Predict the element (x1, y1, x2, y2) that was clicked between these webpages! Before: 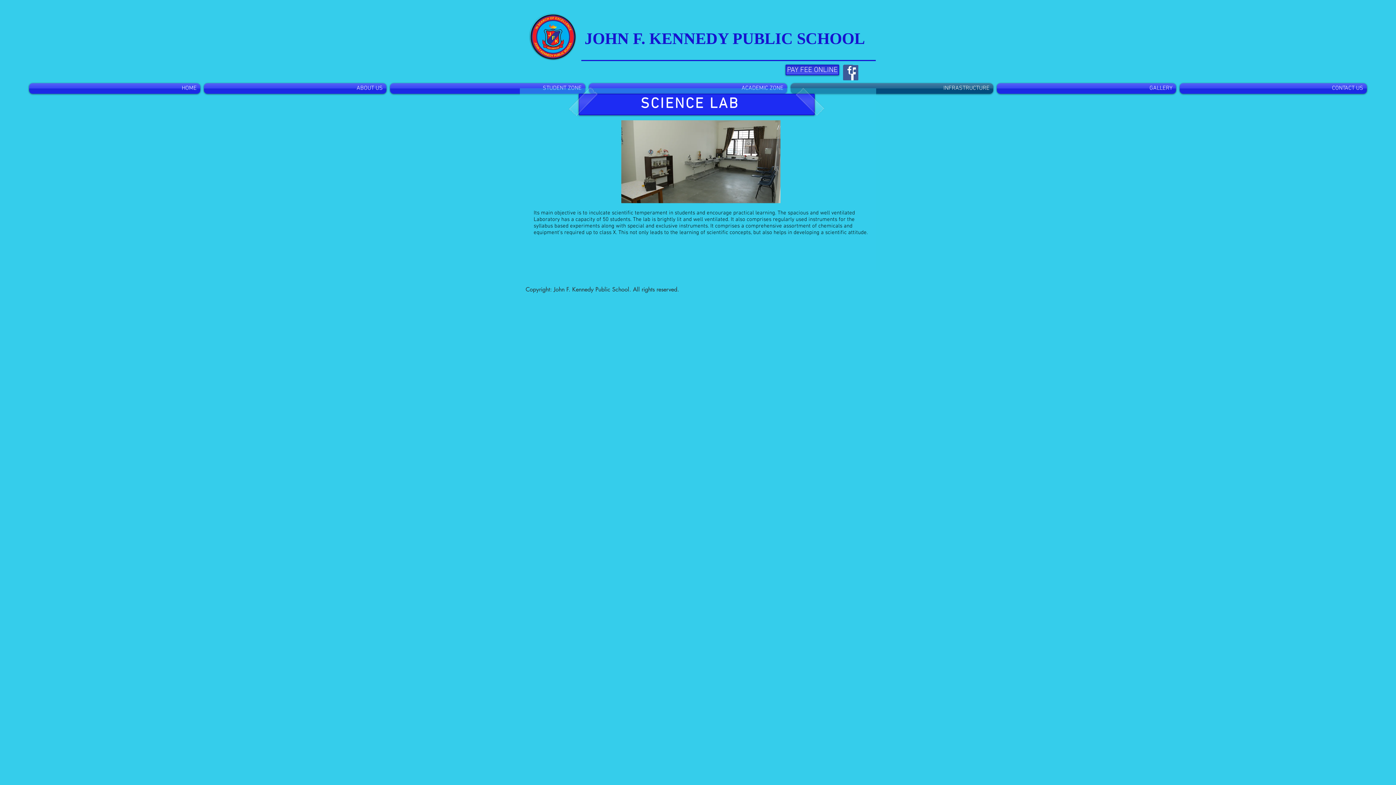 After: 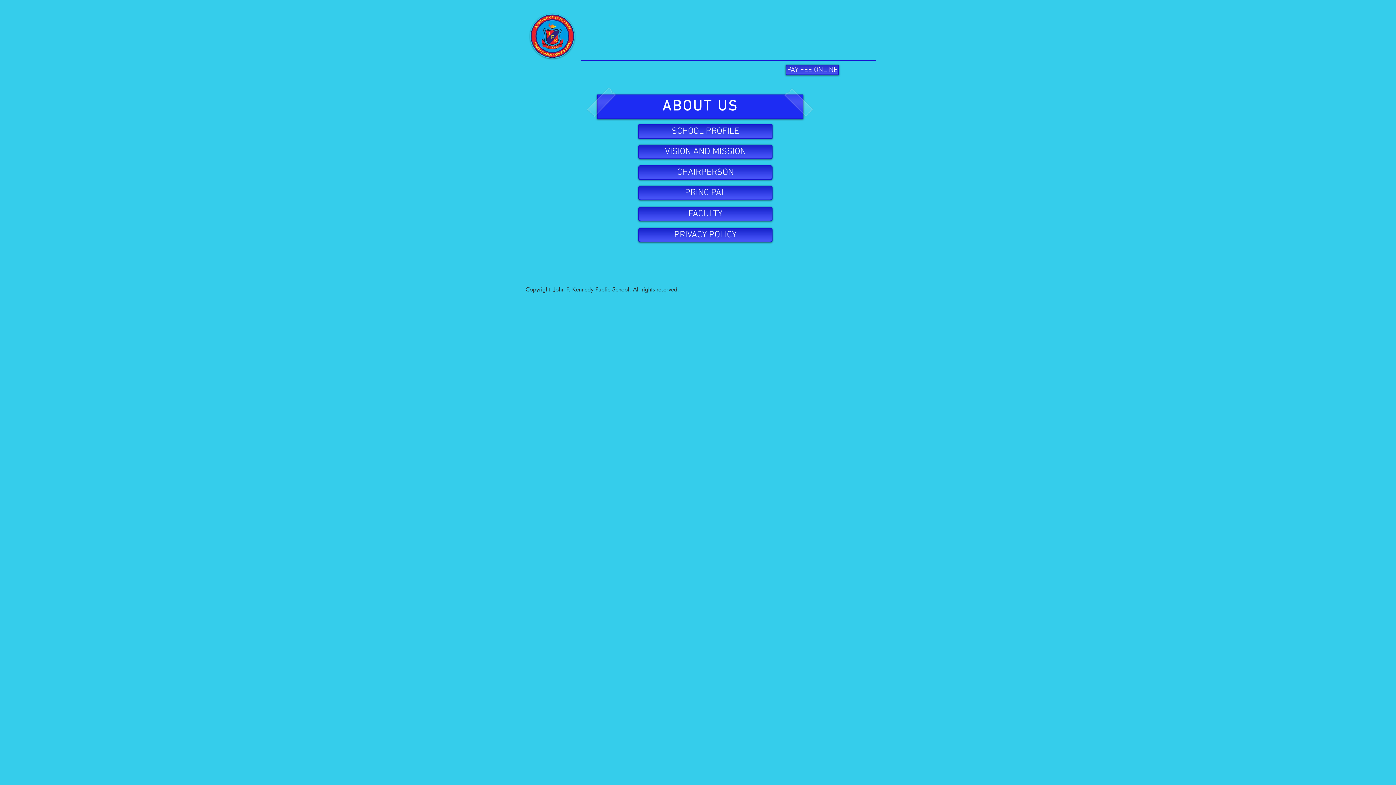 Action: label: JOHN F. KENNEDY PUBLIC SCHOOL bbox: (584, 29, 865, 47)